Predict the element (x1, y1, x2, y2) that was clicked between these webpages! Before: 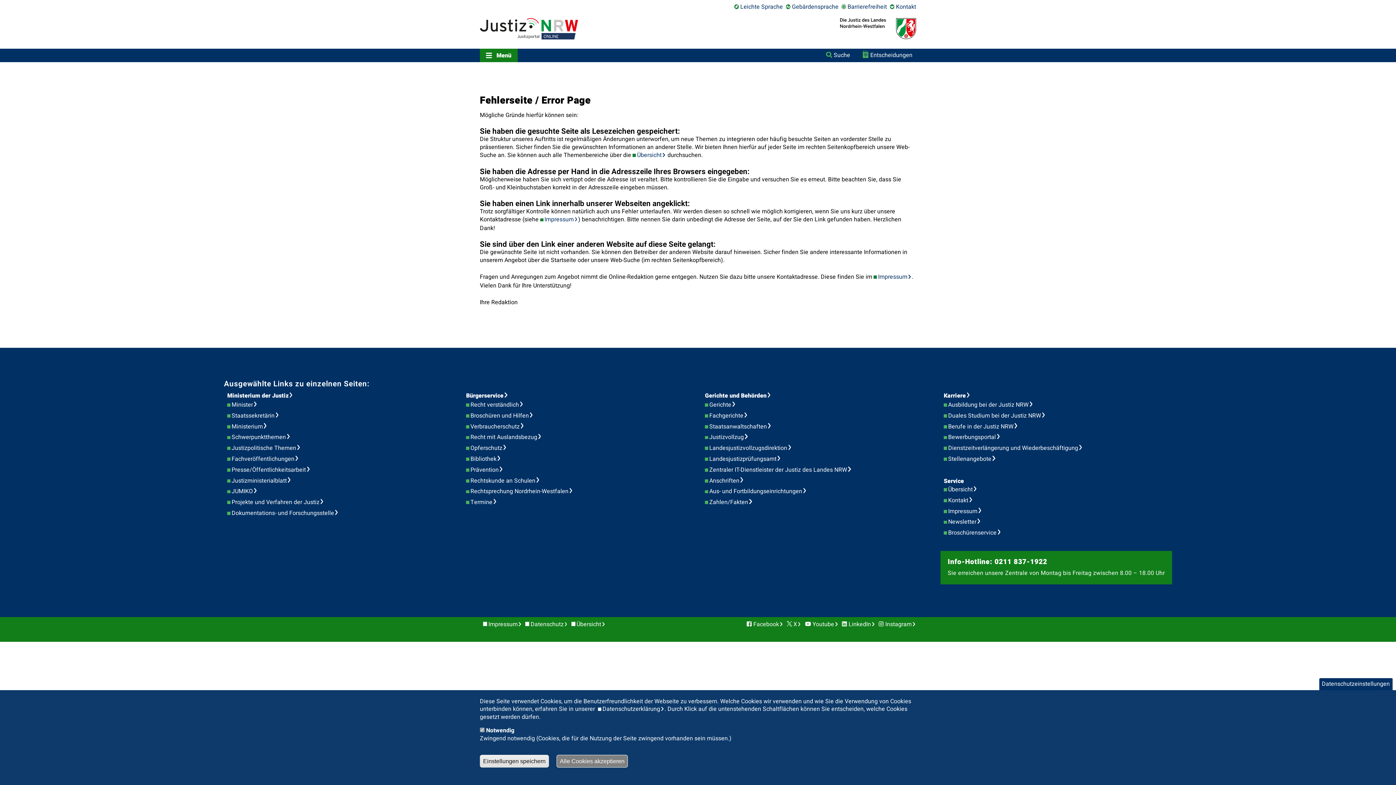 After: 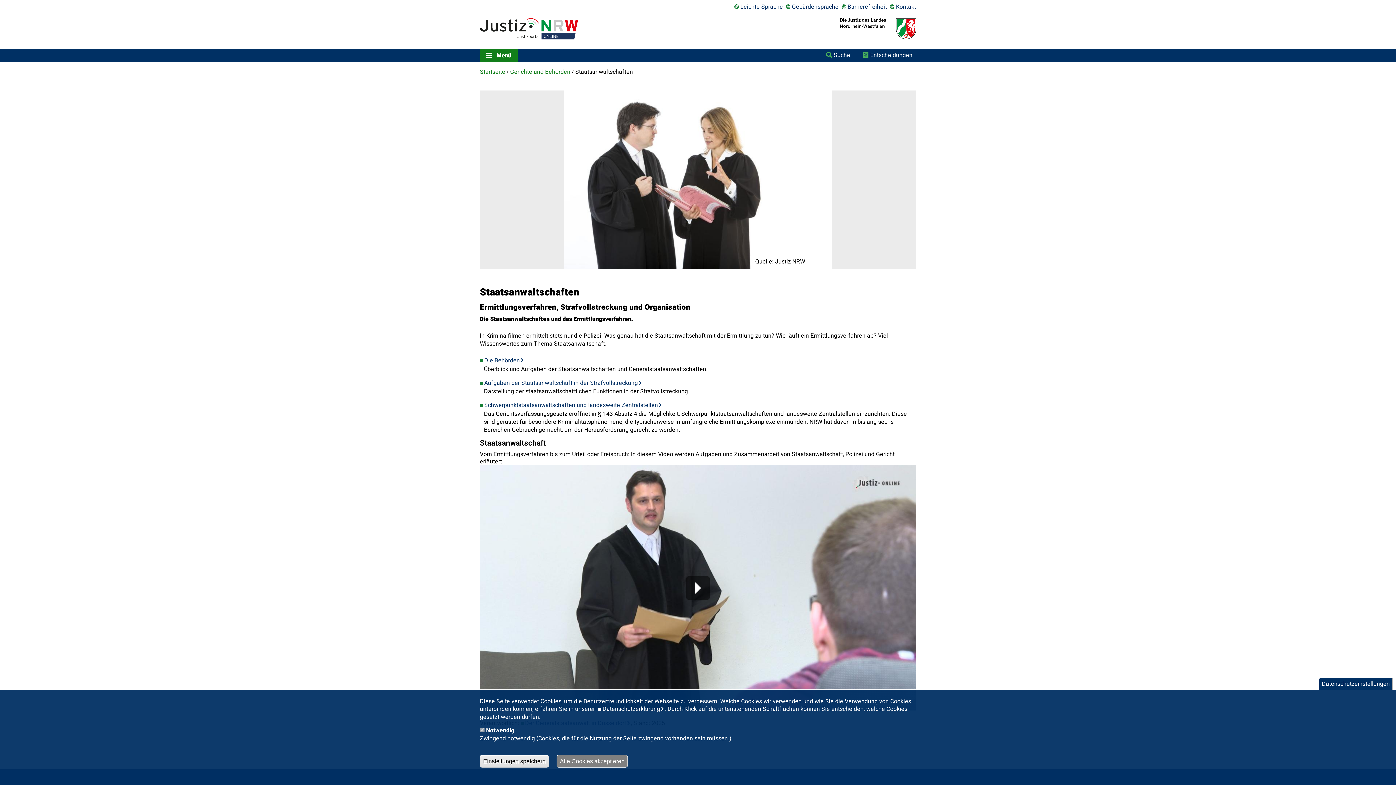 Action: bbox: (709, 422, 776, 431) label: Staatsanwaltschaften